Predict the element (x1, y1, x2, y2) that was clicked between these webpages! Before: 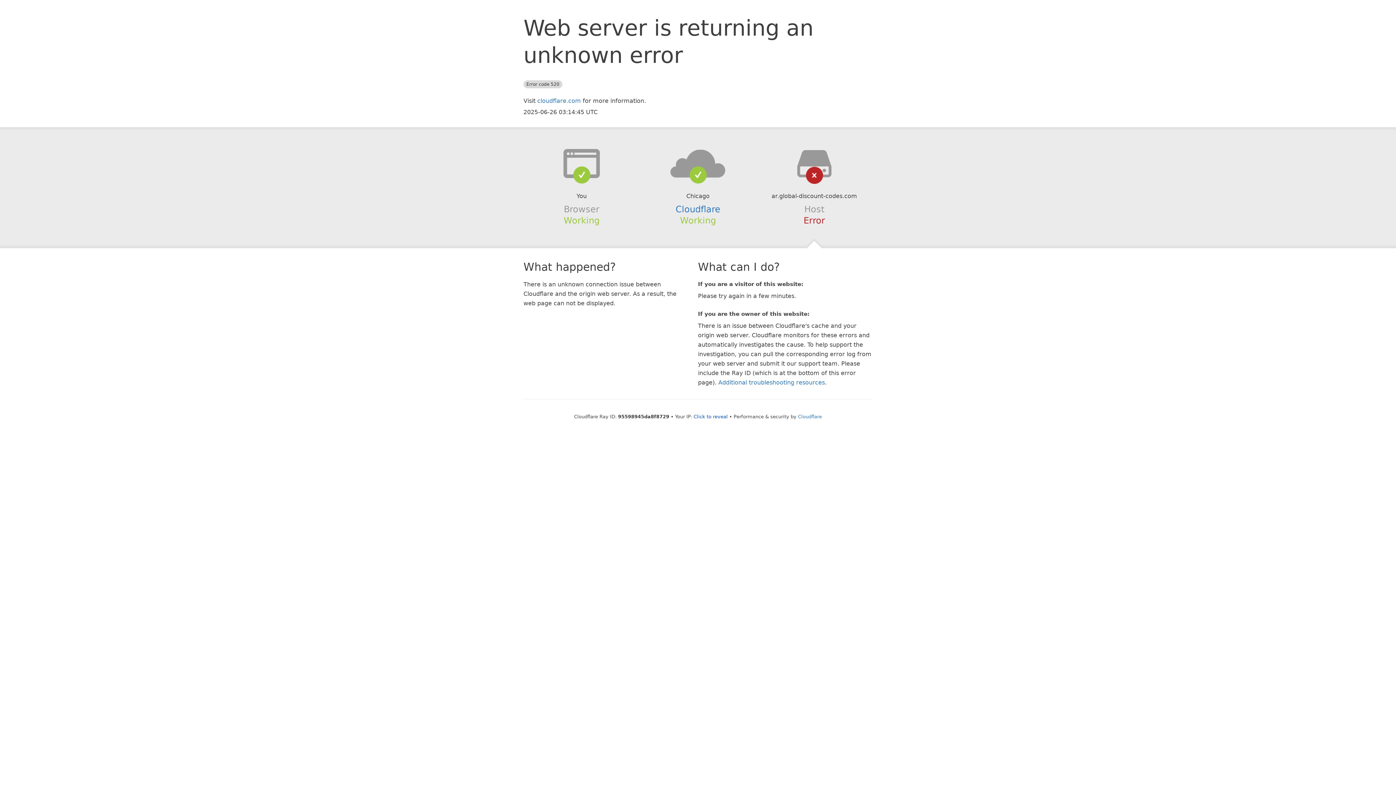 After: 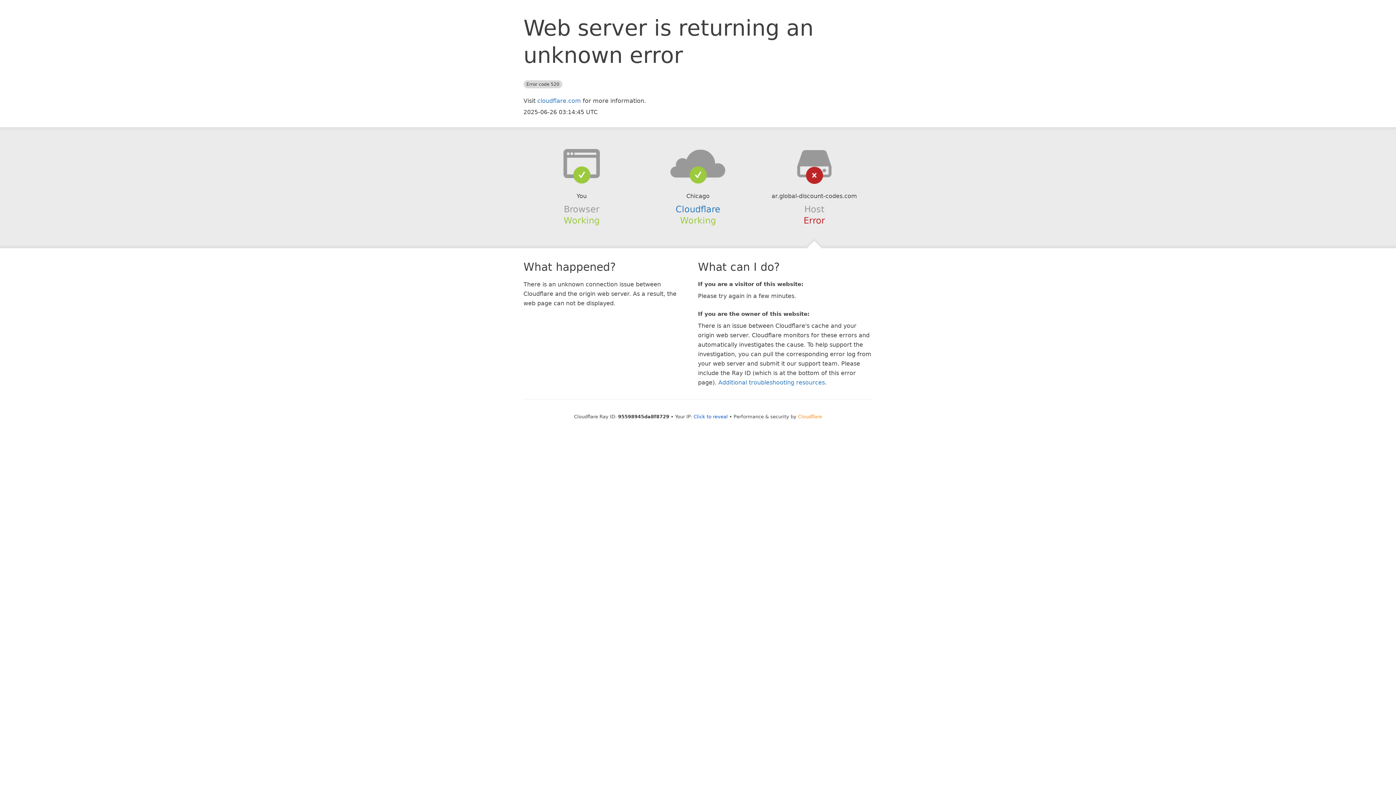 Action: bbox: (798, 414, 822, 419) label: Cloudflare